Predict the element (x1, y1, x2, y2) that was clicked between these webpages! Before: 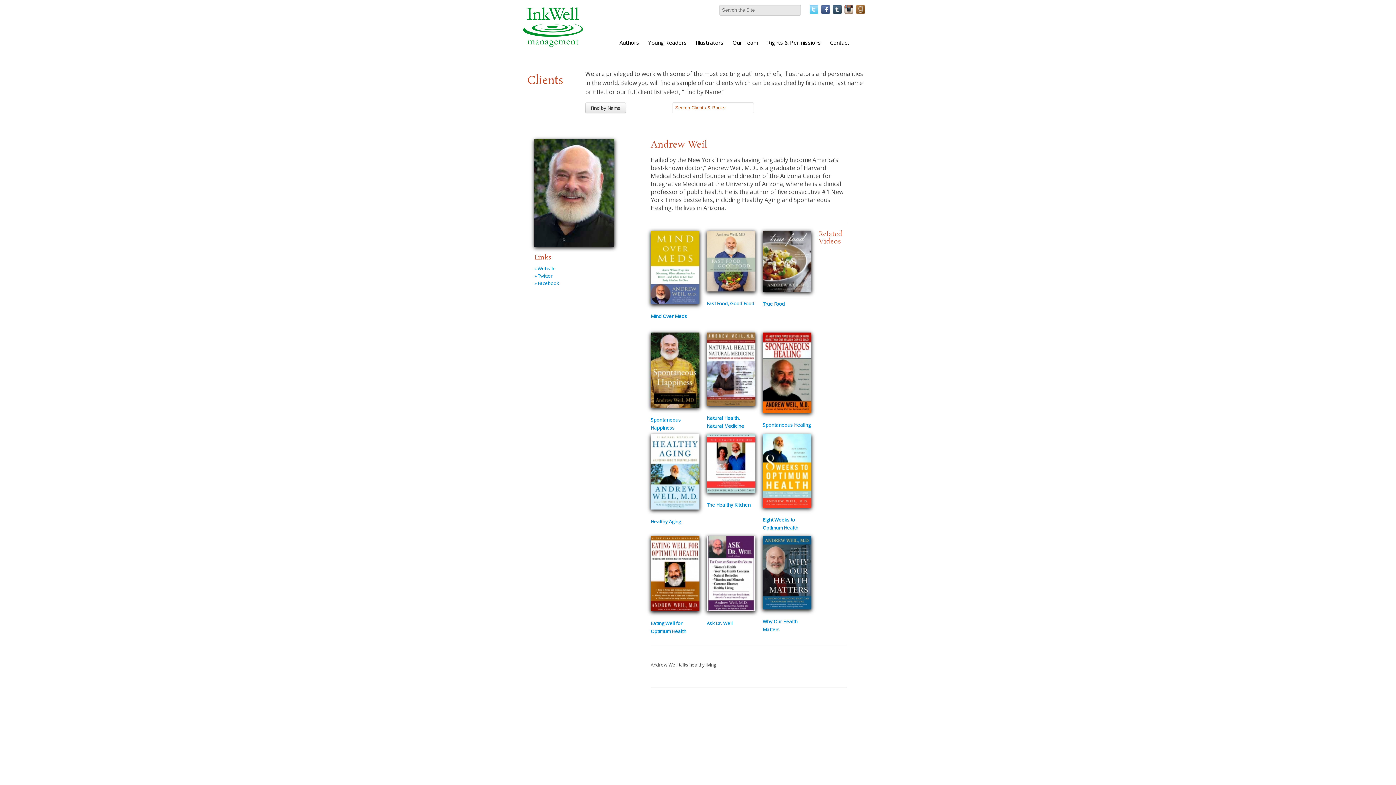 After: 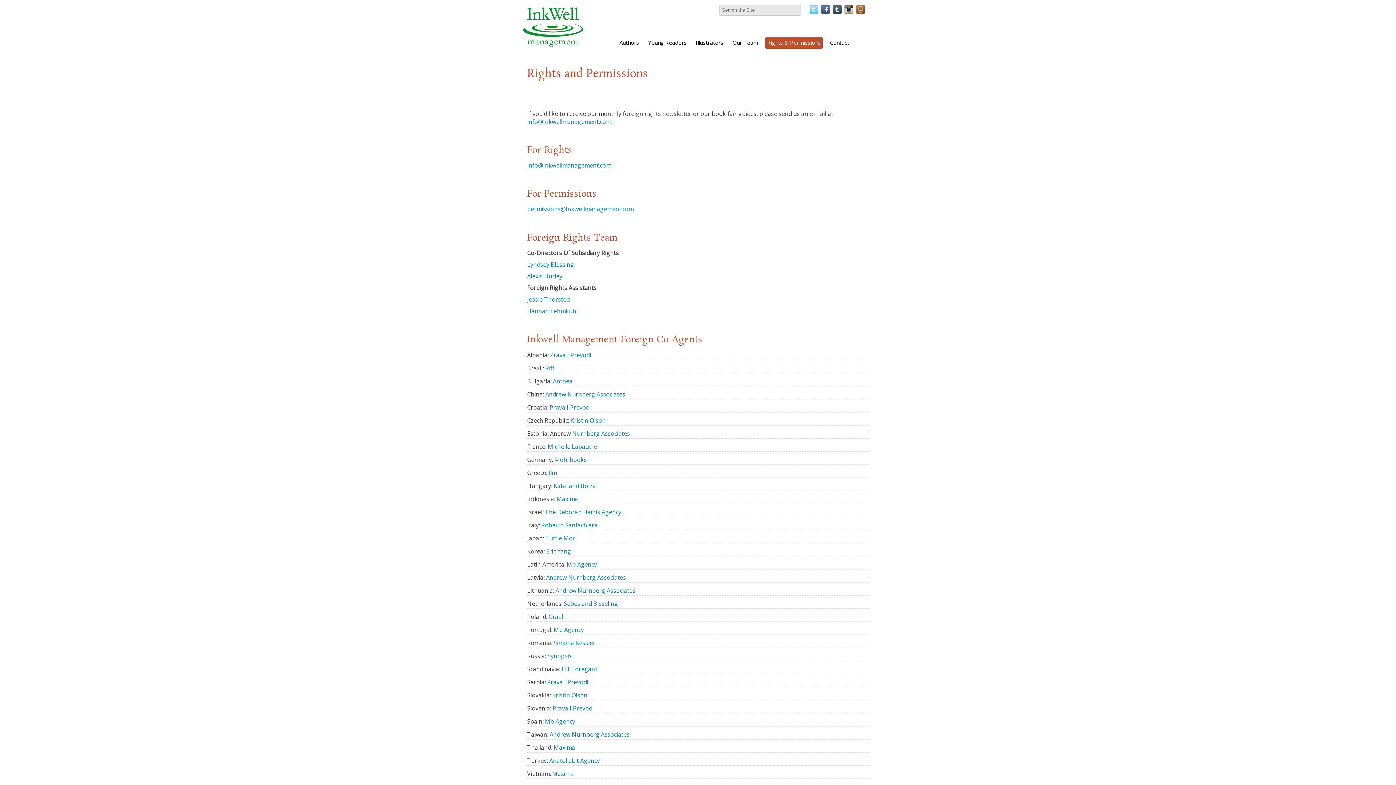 Action: label: Rights & Permissions bbox: (765, 37, 822, 48)